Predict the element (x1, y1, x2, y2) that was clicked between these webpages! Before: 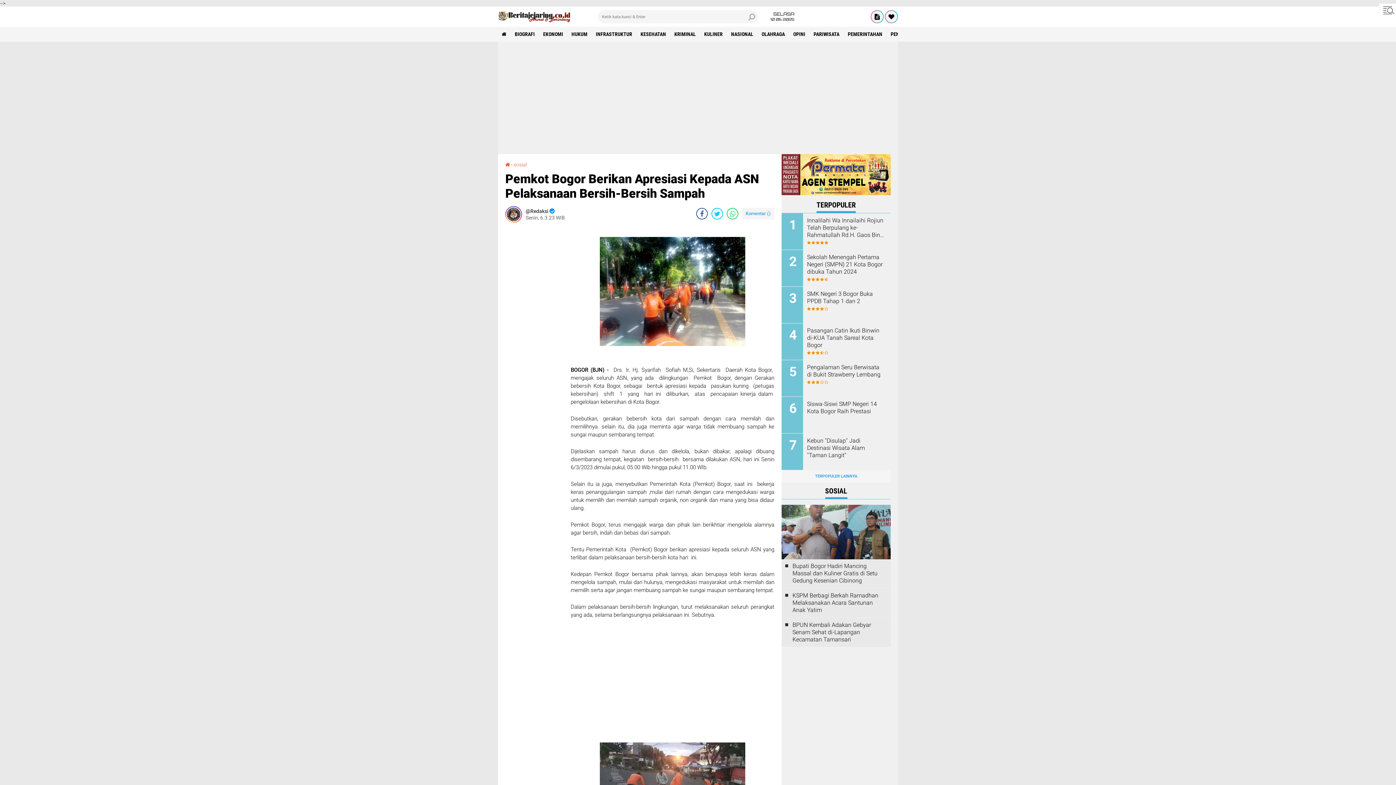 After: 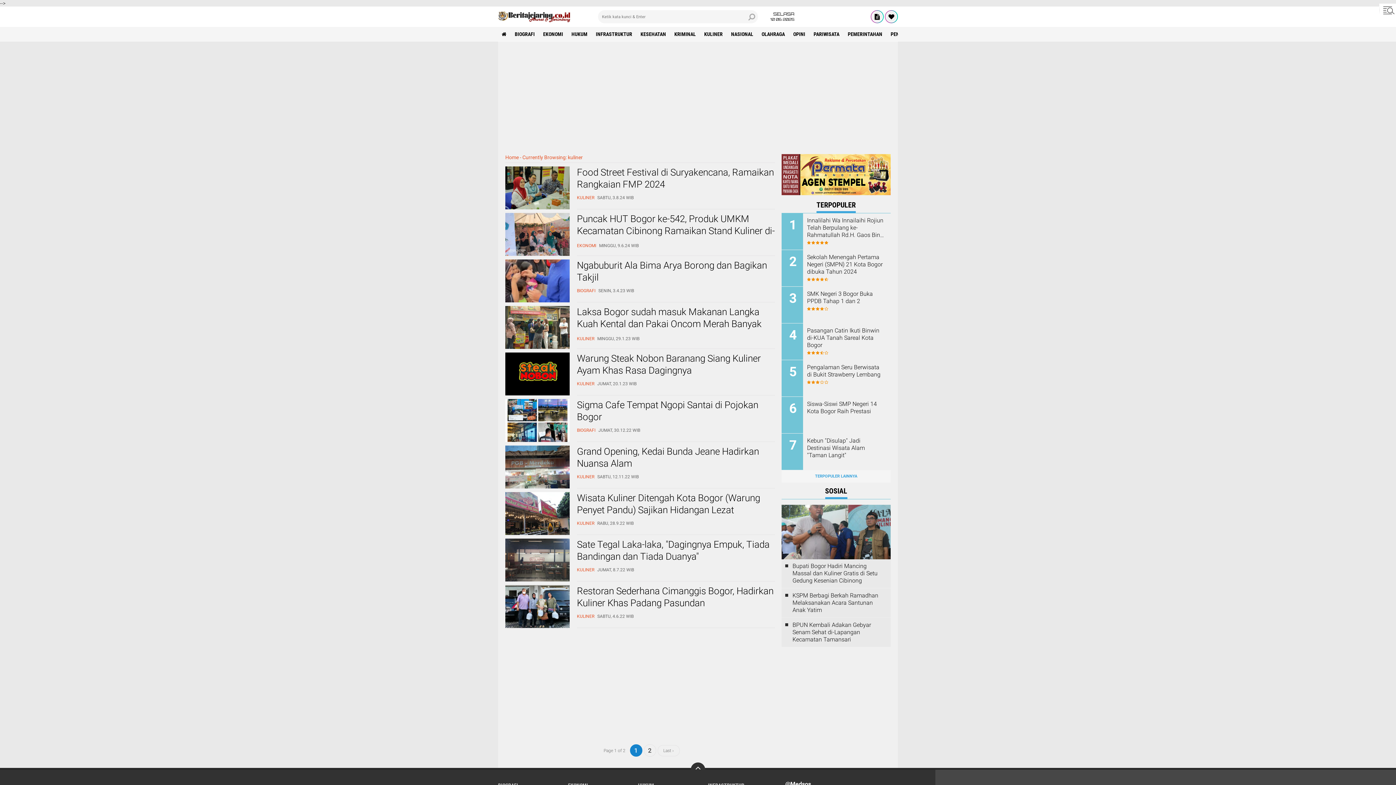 Action: label: KULINER bbox: (700, 27, 726, 41)